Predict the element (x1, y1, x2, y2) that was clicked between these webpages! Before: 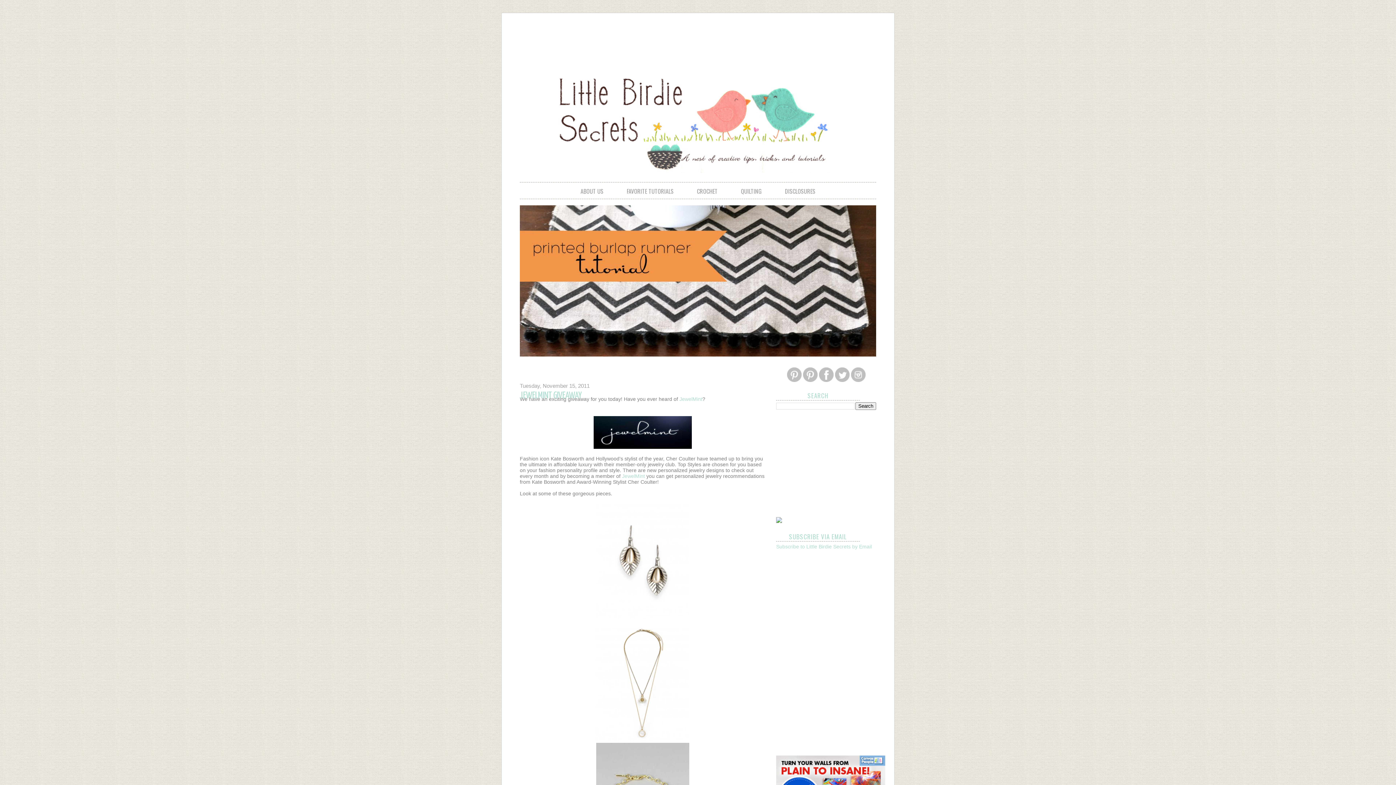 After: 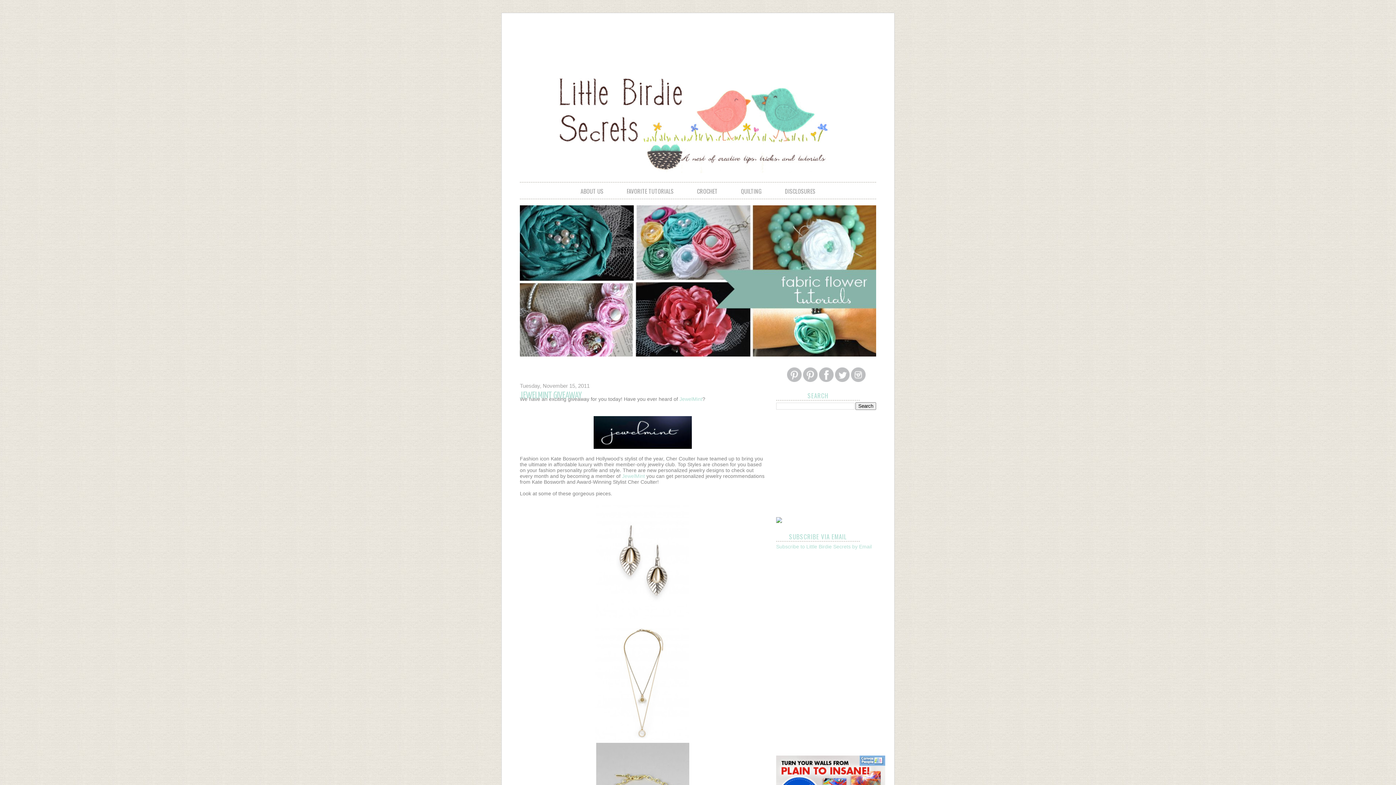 Action: bbox: (776, 518, 782, 524)